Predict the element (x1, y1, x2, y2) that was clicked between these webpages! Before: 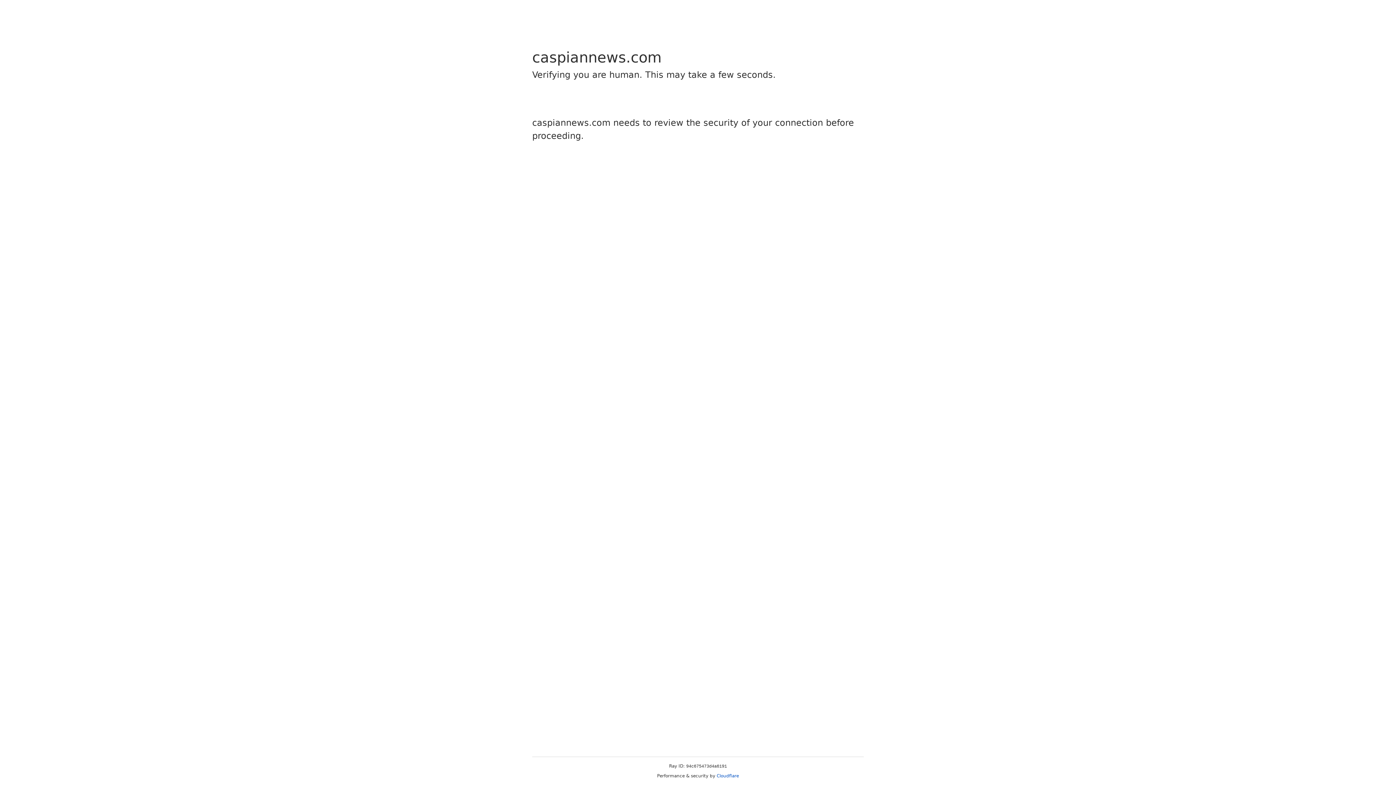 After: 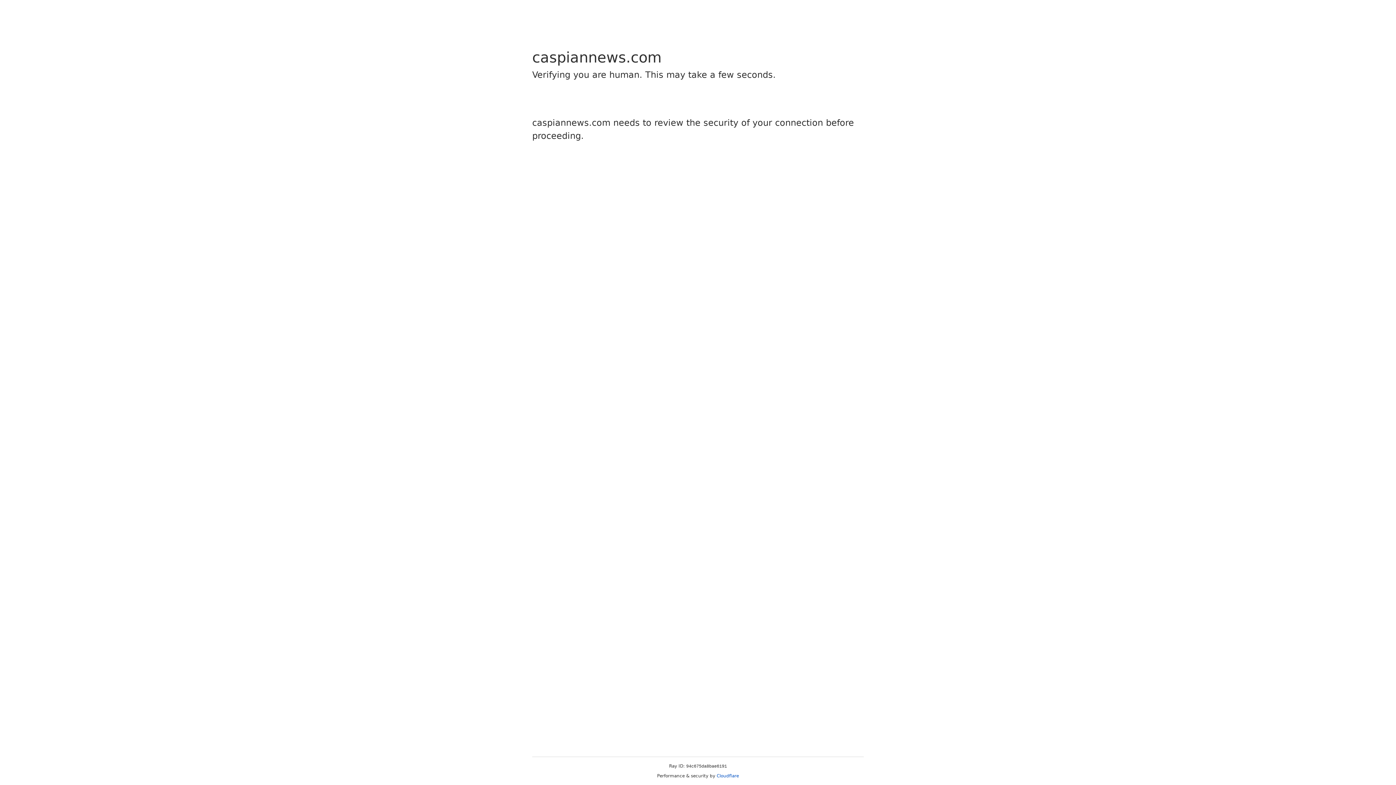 Action: bbox: (716, 773, 739, 778) label: Cloudflare